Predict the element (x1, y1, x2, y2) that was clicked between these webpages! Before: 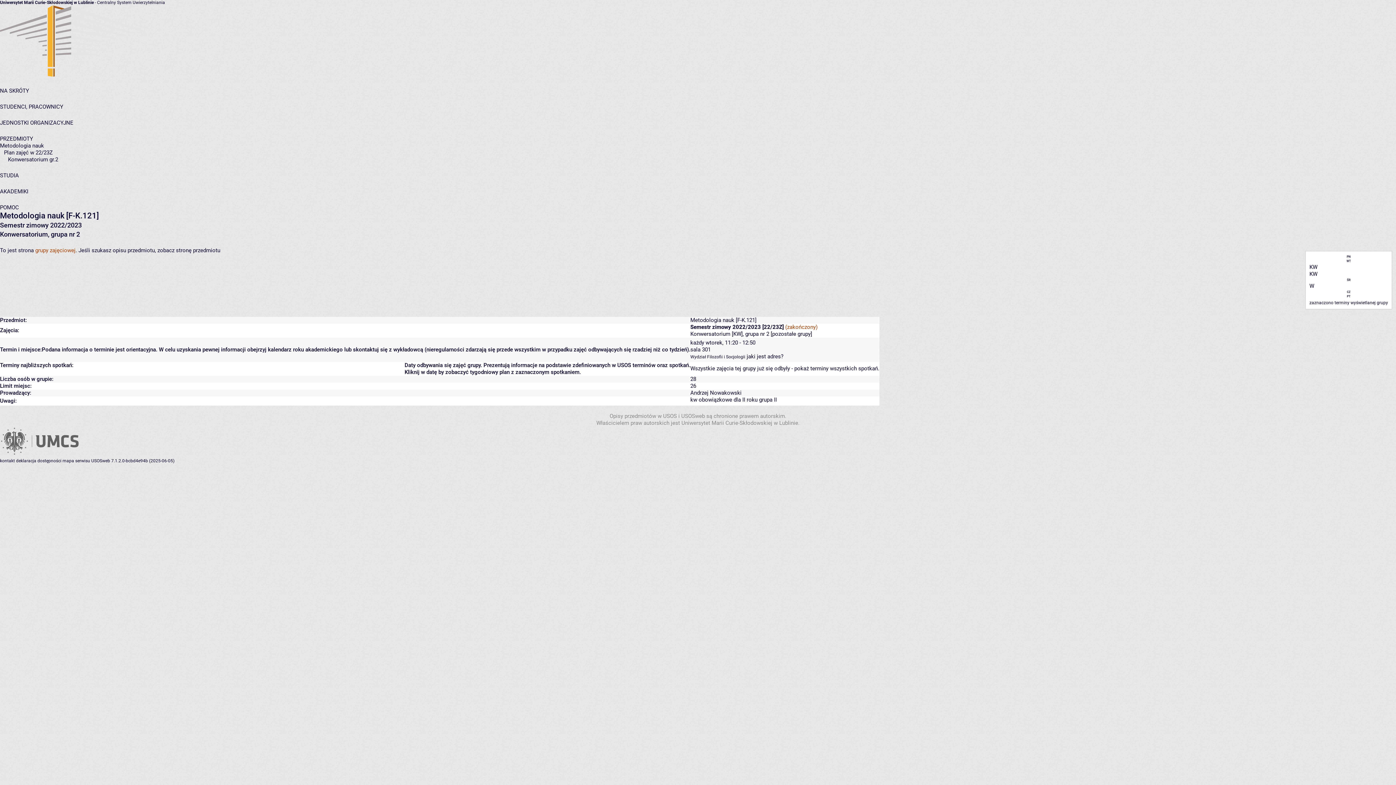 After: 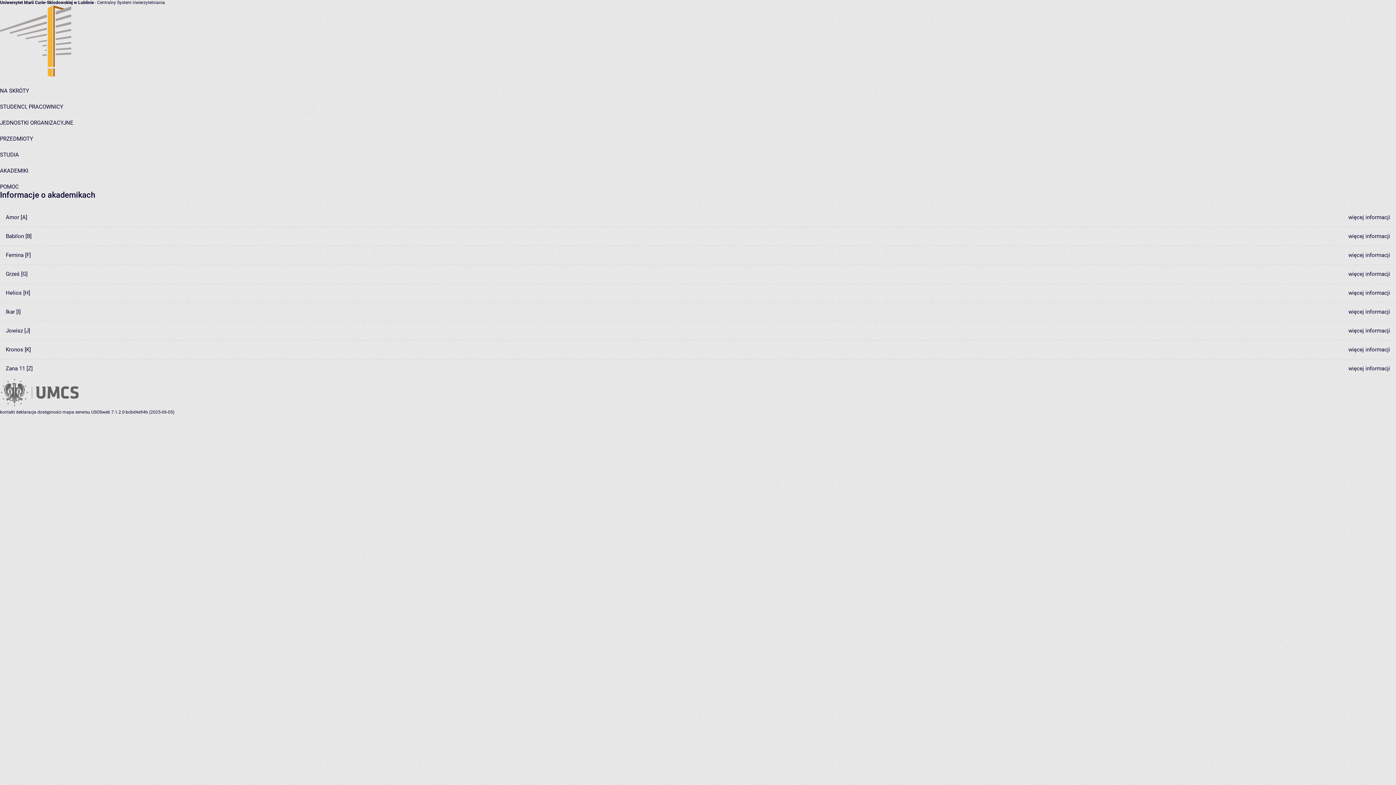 Action: label: AKADEMIKI bbox: (0, 188, 28, 194)